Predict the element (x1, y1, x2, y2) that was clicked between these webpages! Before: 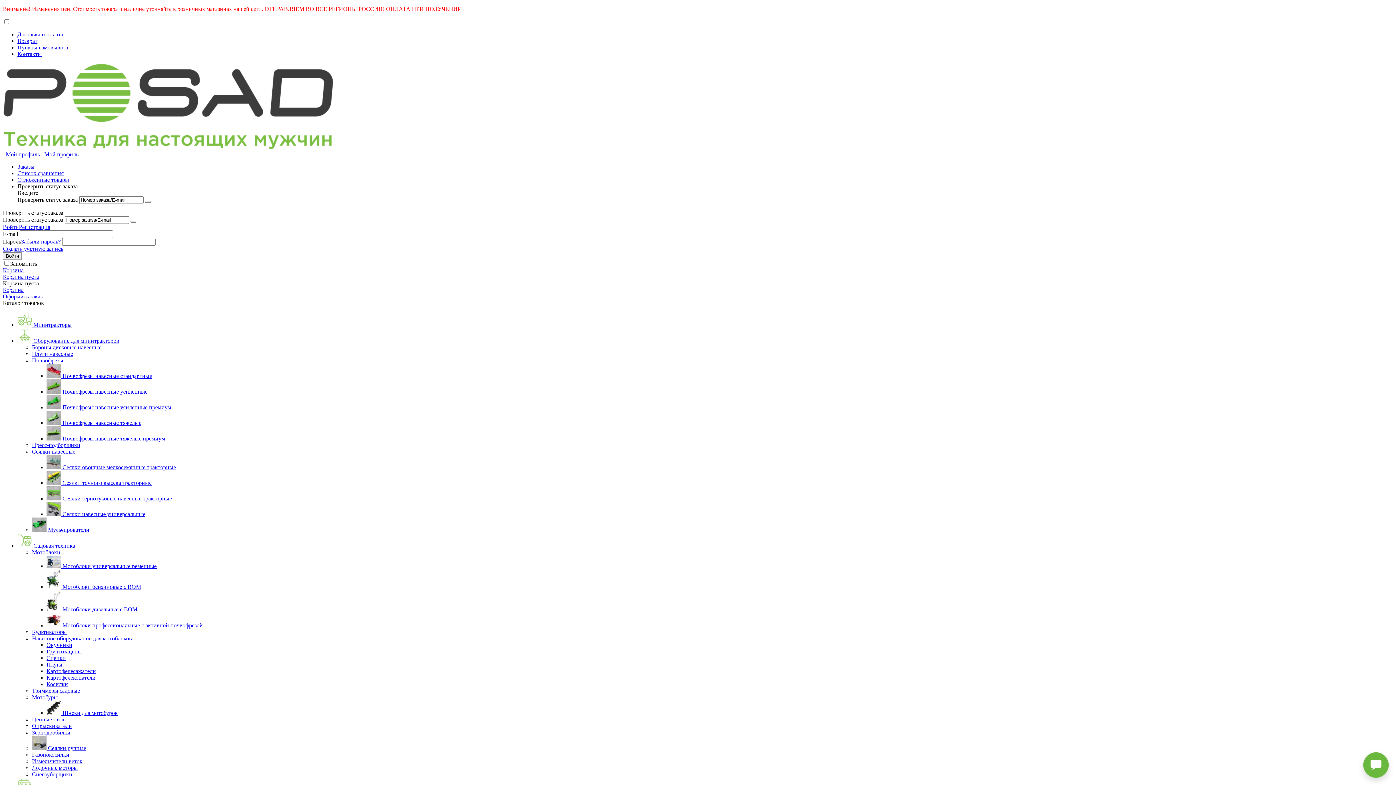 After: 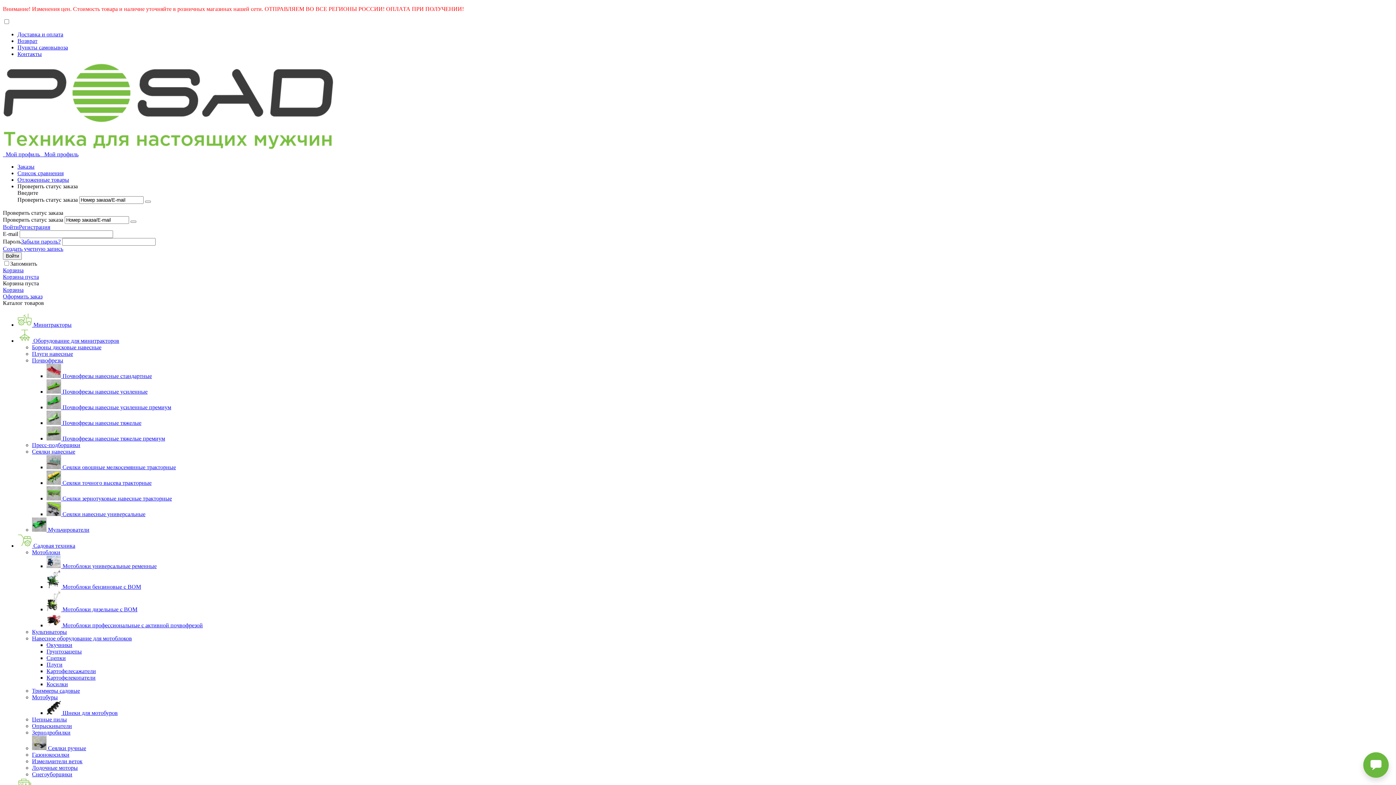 Action: label:  Почвофрезы навесные тяжелые bbox: (46, 420, 141, 426)